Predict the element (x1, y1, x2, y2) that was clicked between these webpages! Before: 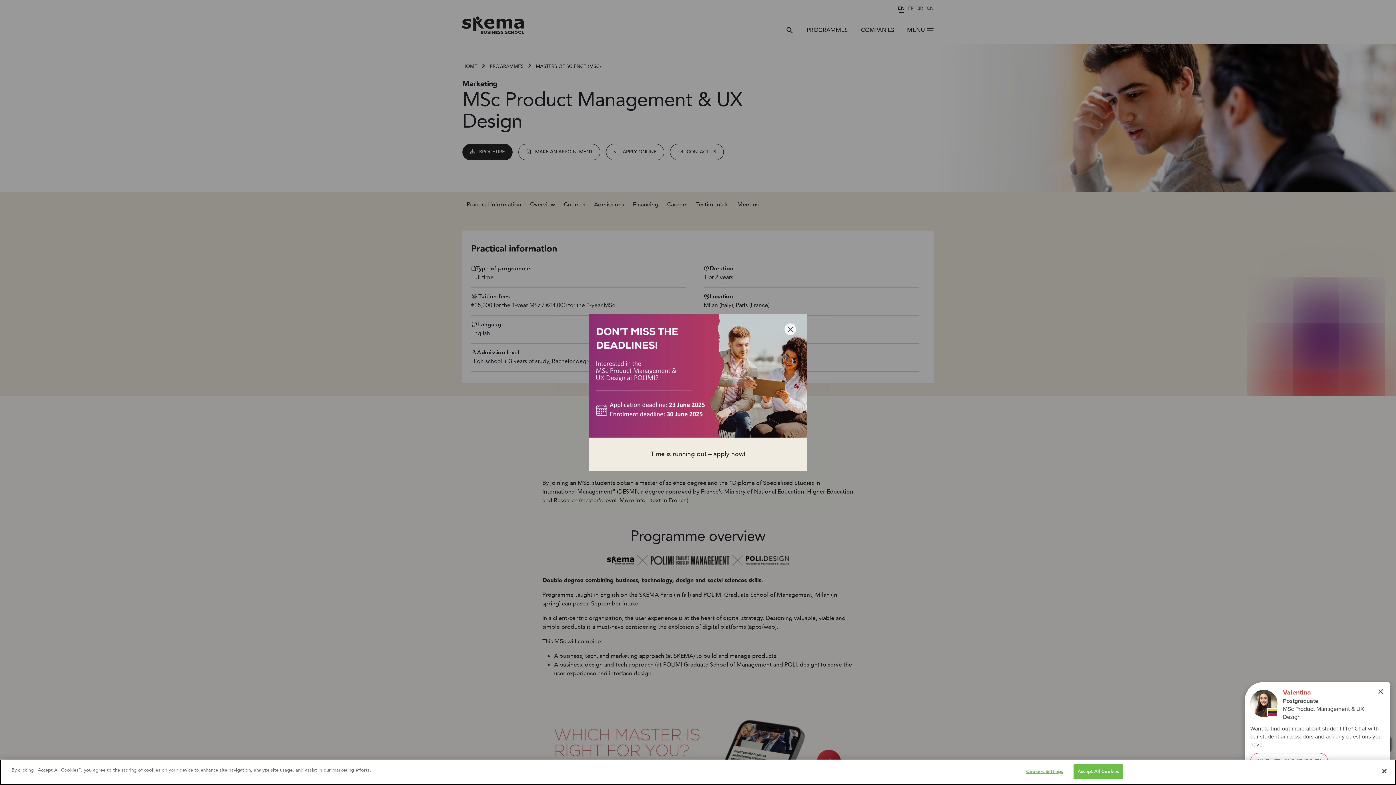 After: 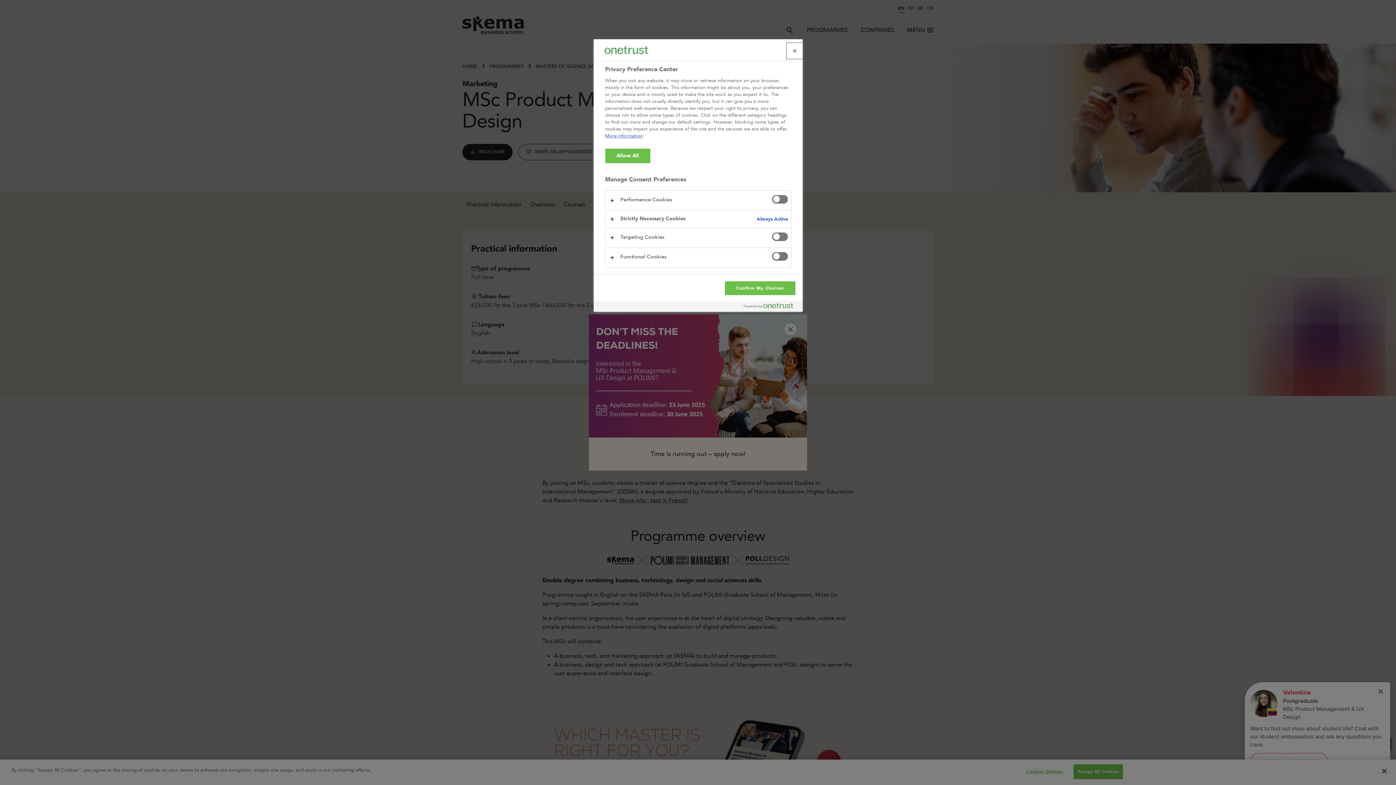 Action: bbox: (1022, 765, 1067, 779) label: Cookies Settings